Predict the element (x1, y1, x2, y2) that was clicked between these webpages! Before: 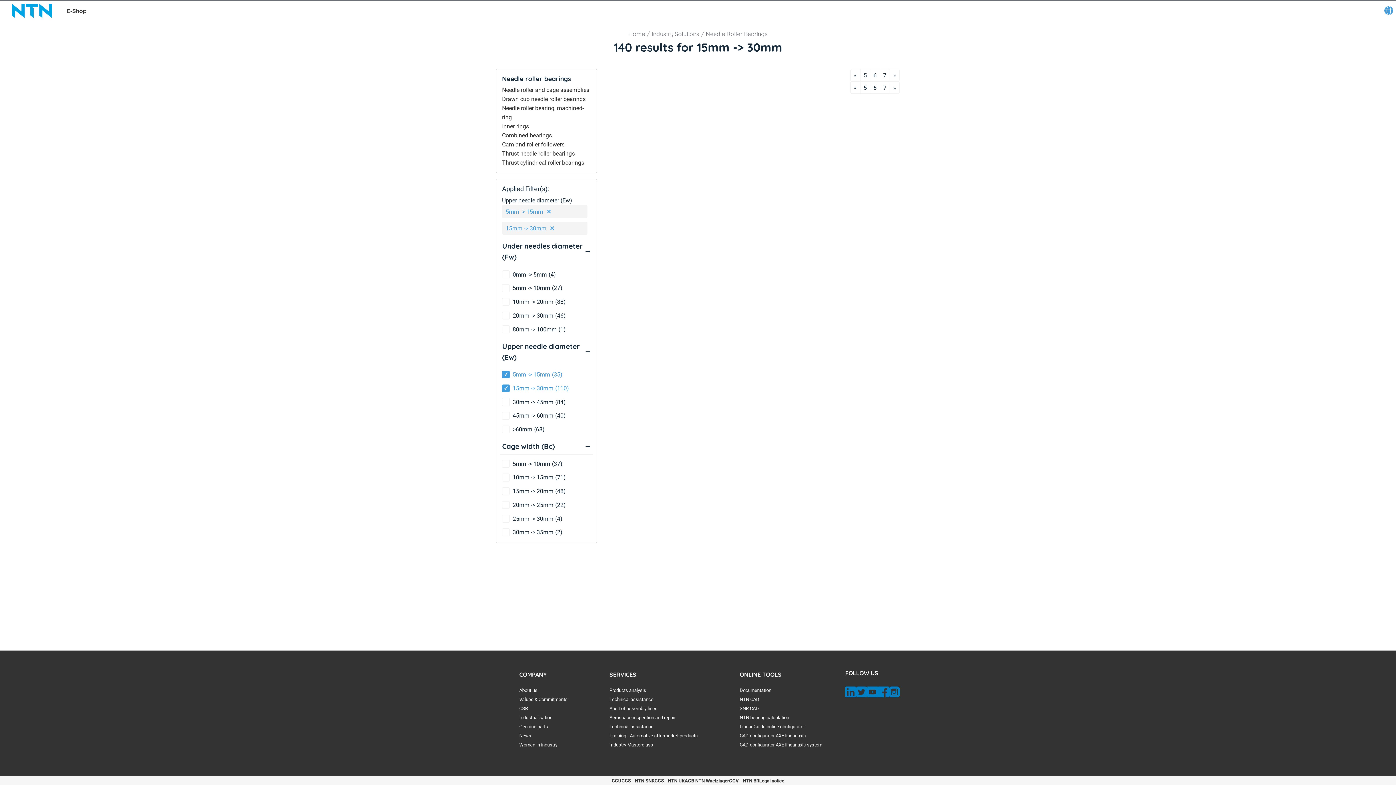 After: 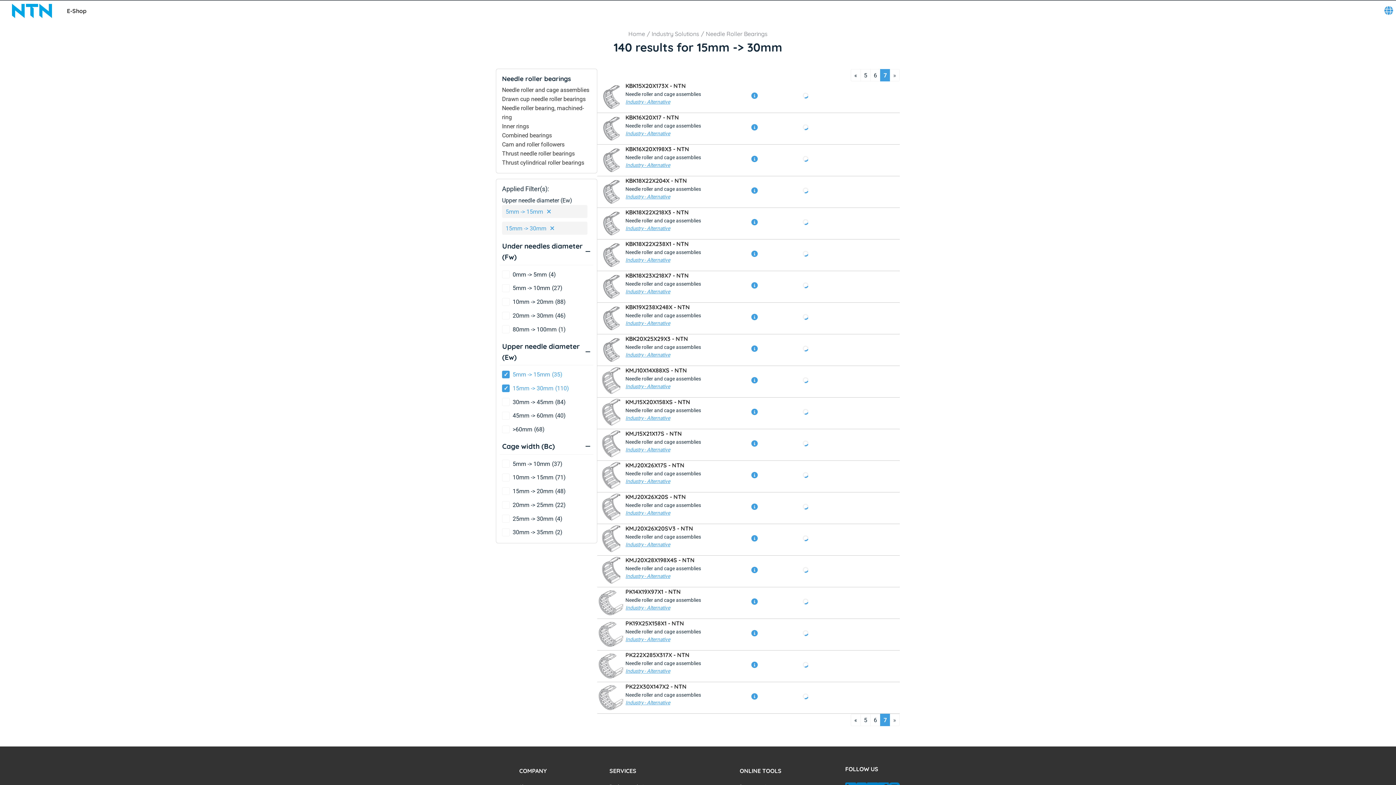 Action: label: Go to page 7 bbox: (880, 69, 889, 81)